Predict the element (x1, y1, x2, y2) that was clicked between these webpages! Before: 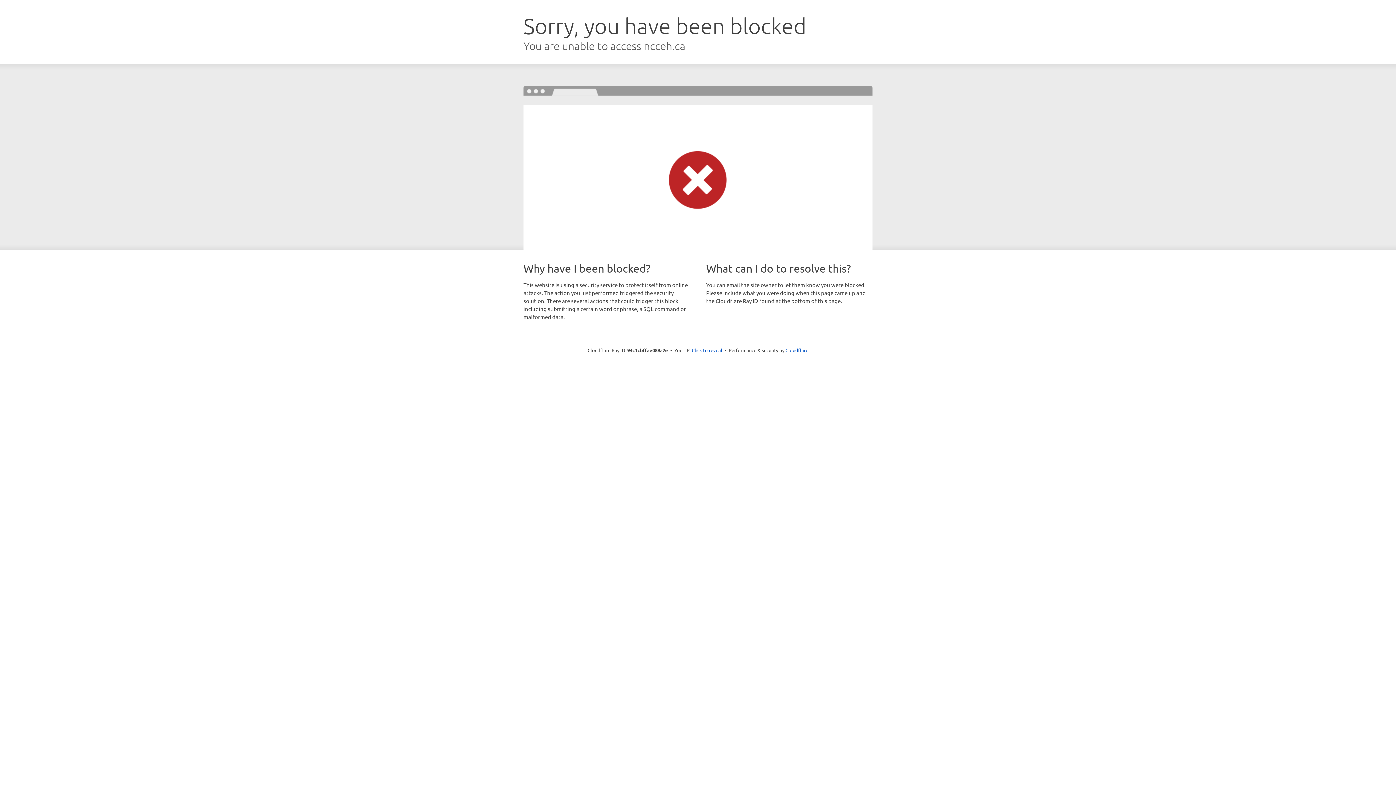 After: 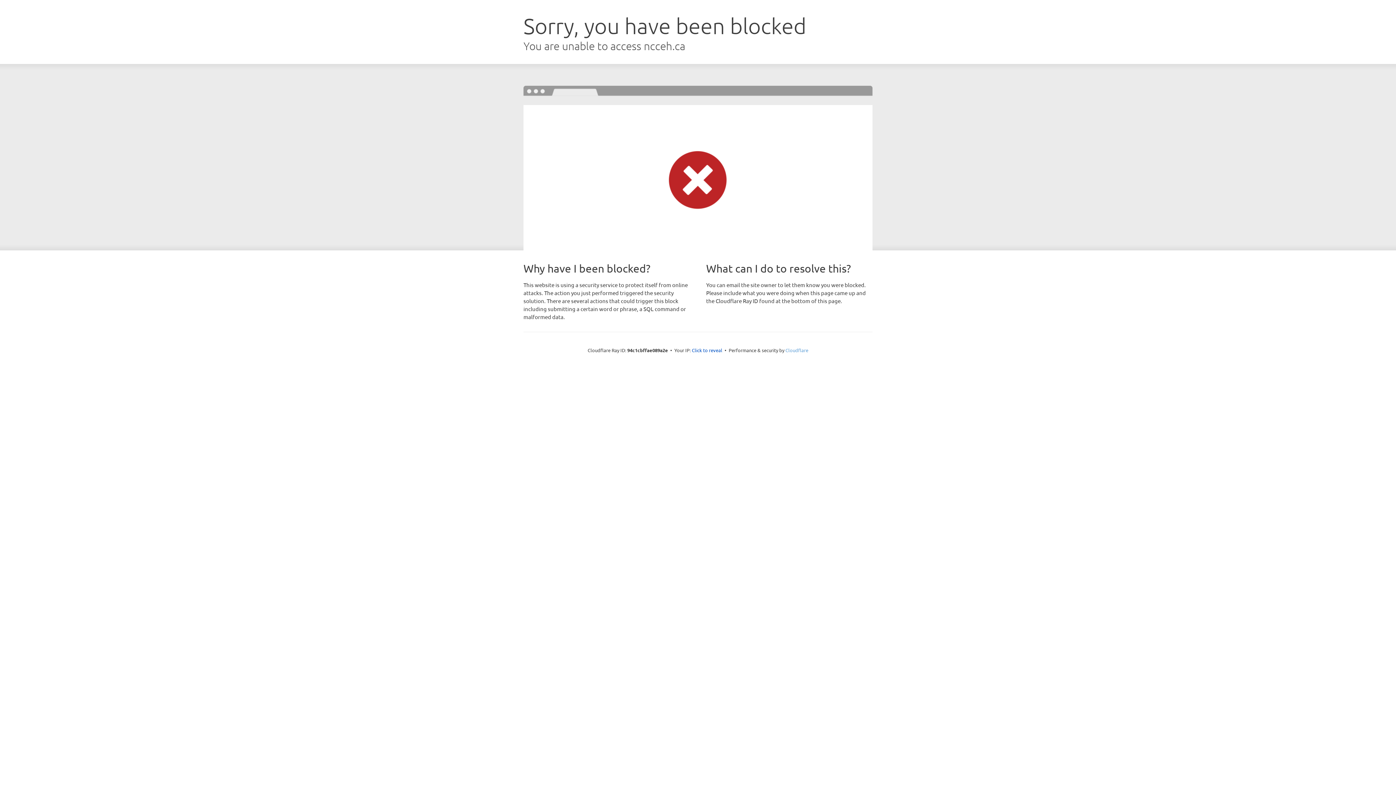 Action: bbox: (785, 347, 808, 353) label: Cloudflare